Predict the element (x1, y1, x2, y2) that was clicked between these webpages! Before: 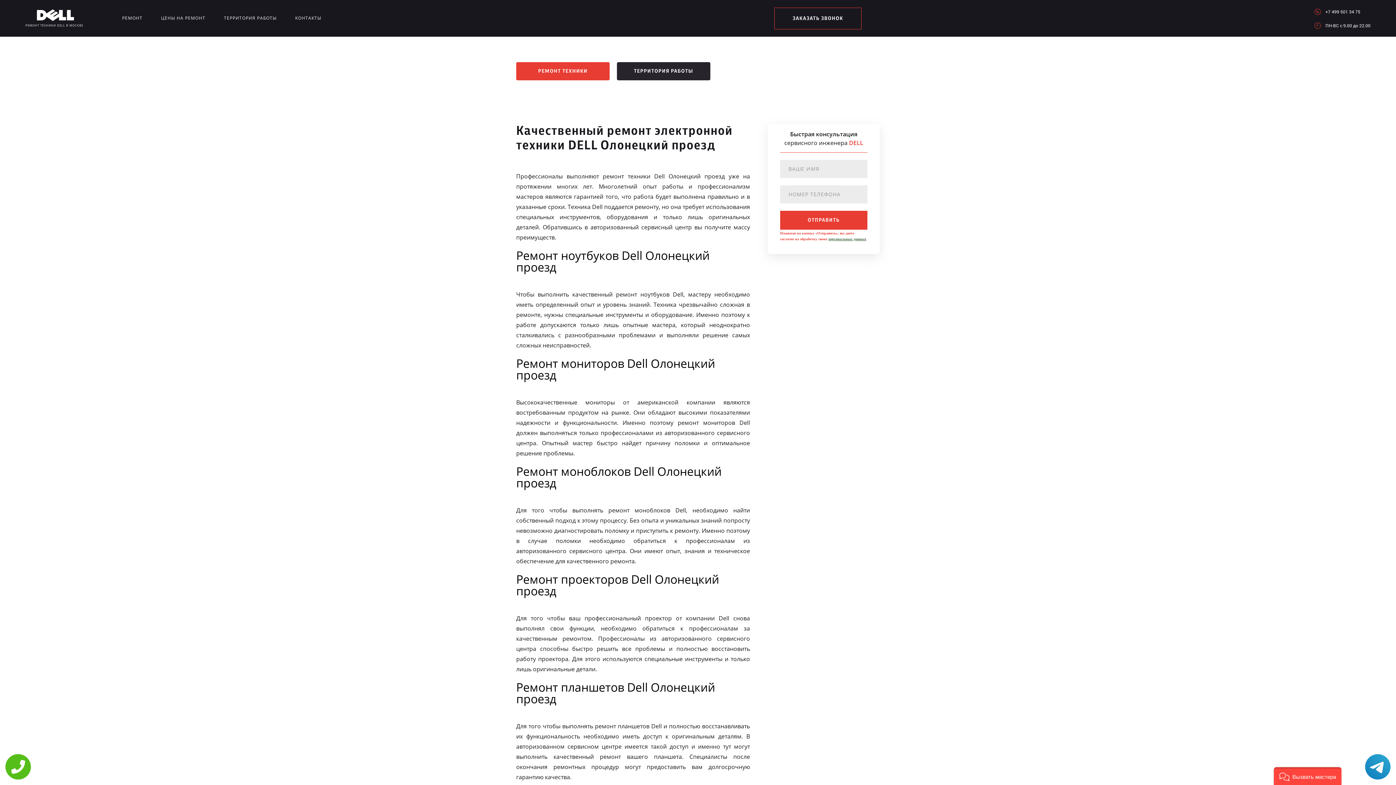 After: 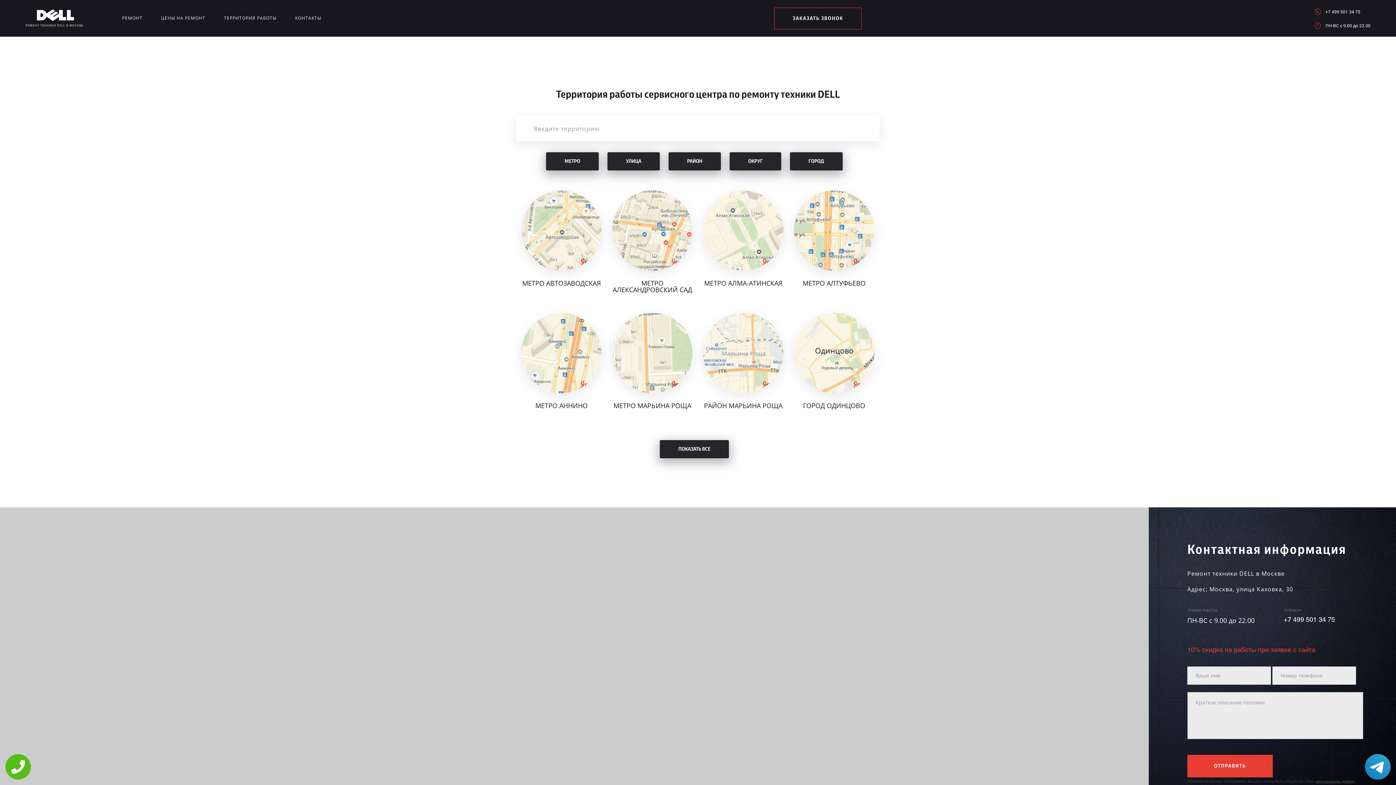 Action: label: ТЕРРИТОРИЯ РАБОТЫ bbox: (617, 62, 710, 80)